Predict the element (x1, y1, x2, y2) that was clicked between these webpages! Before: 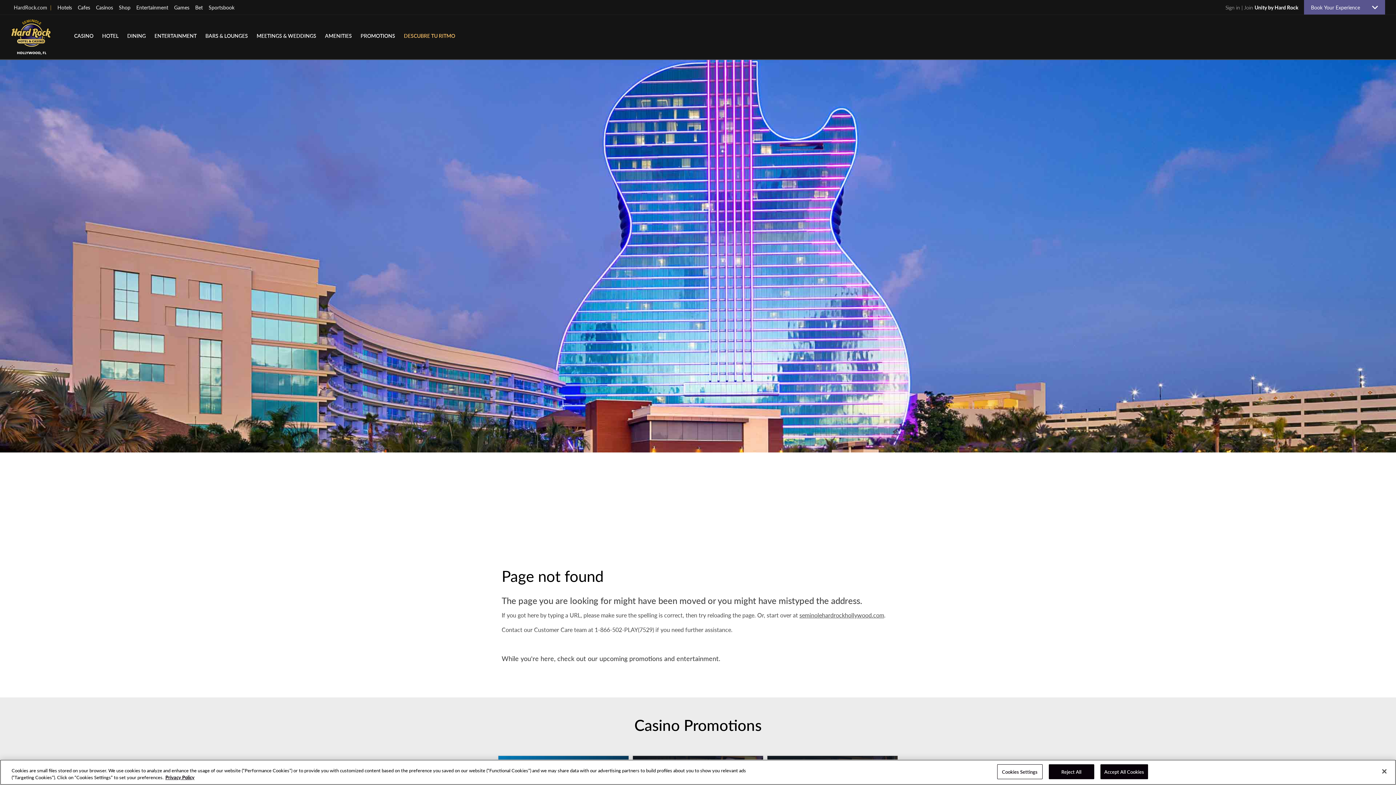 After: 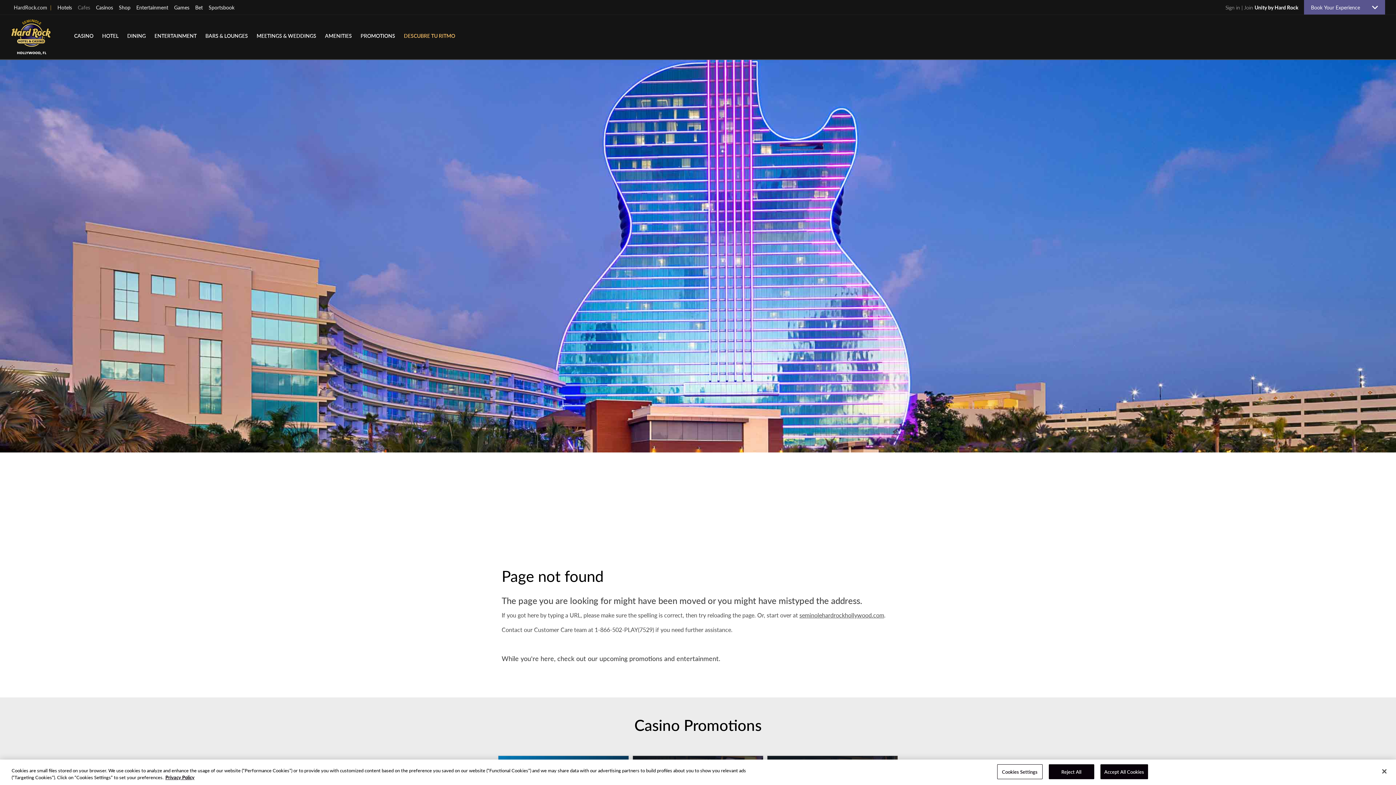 Action: bbox: (74, 0, 93, 14) label: Cafes